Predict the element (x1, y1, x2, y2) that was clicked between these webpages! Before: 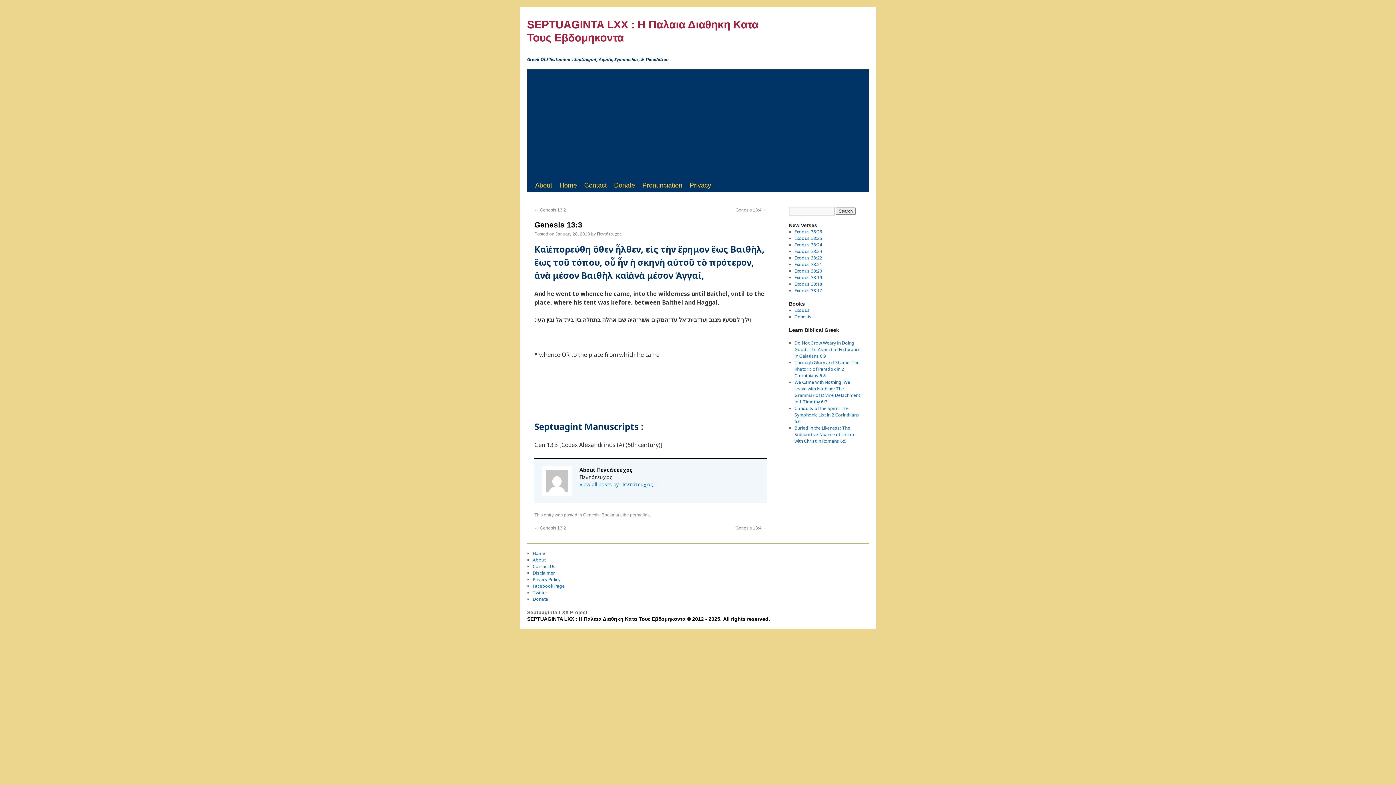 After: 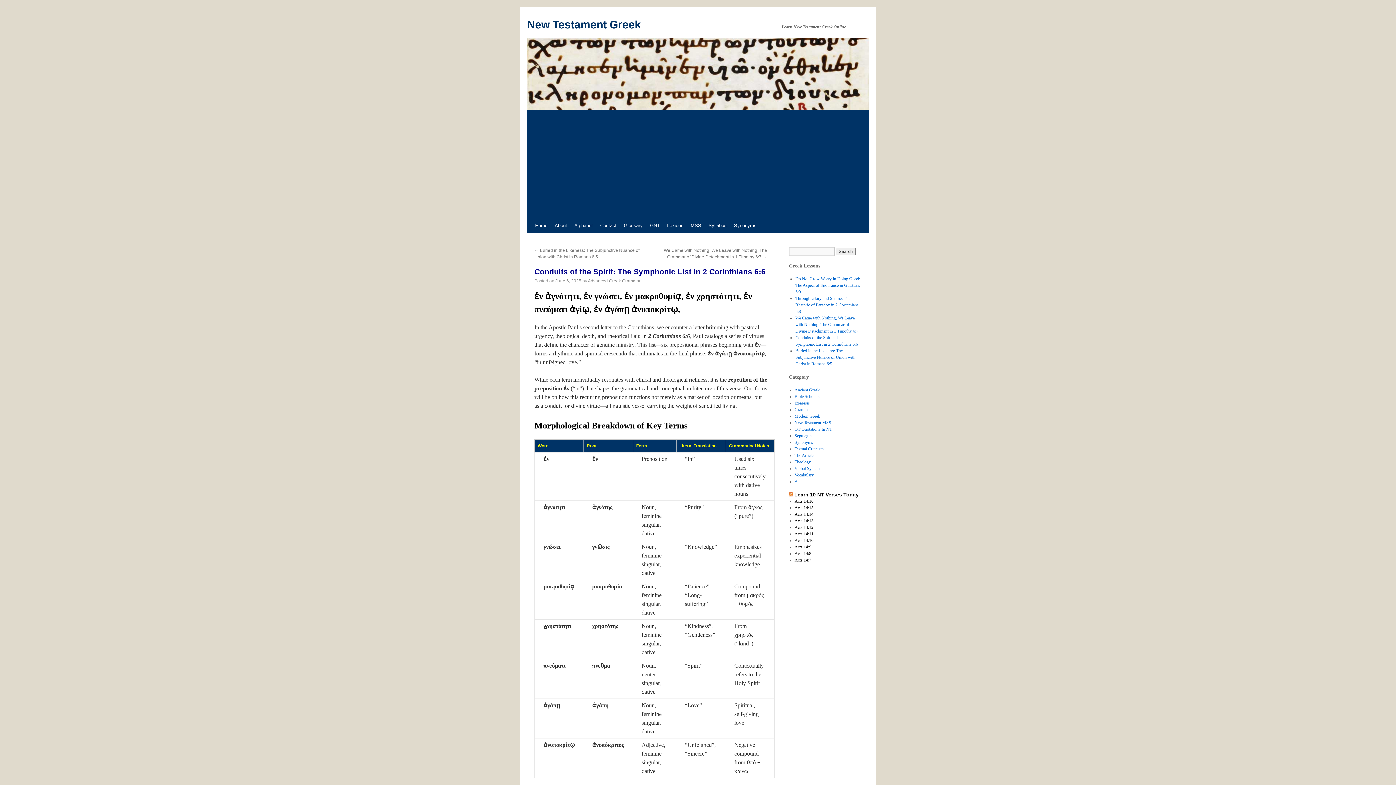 Action: label: Conduits of the Spirit: The Symphonic List in 2 Corinthians 6:6 bbox: (794, 405, 859, 424)